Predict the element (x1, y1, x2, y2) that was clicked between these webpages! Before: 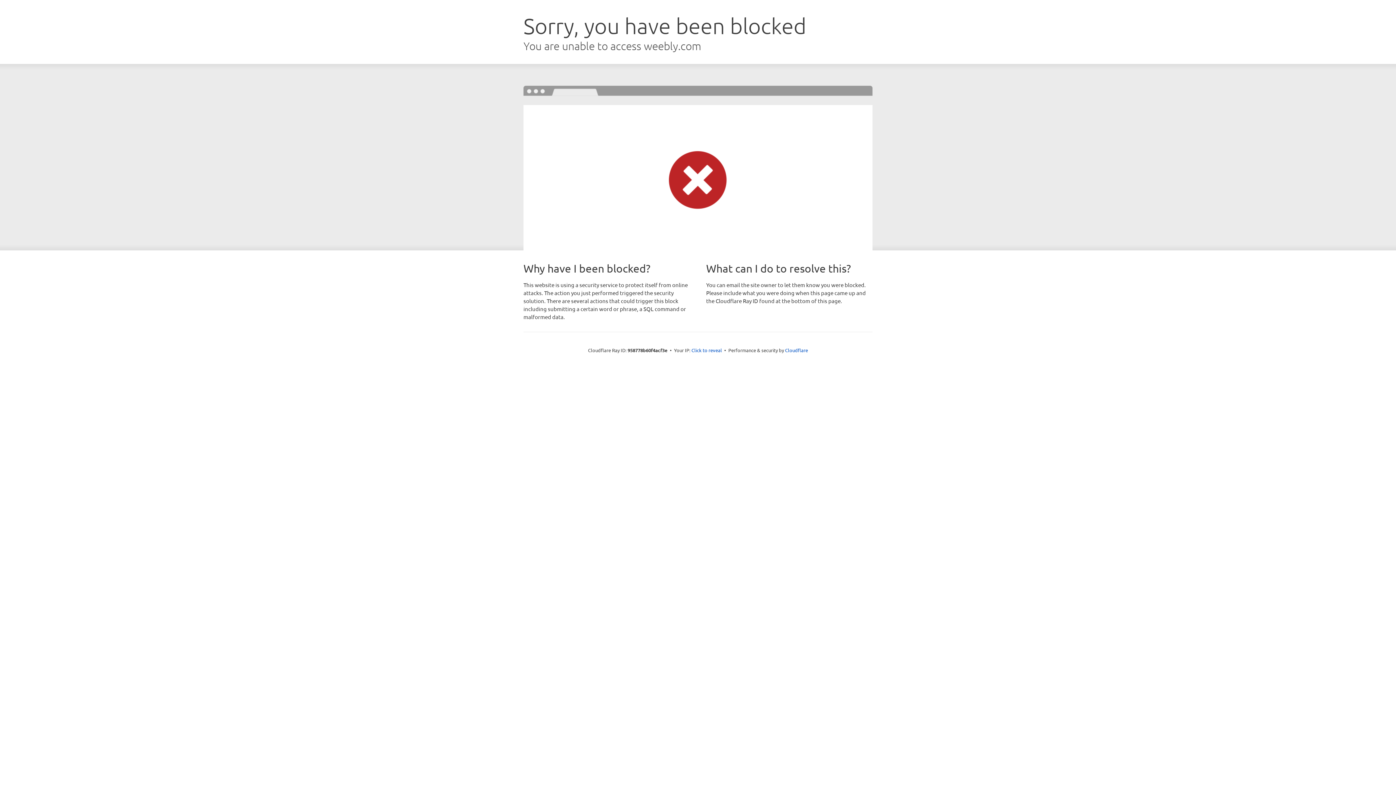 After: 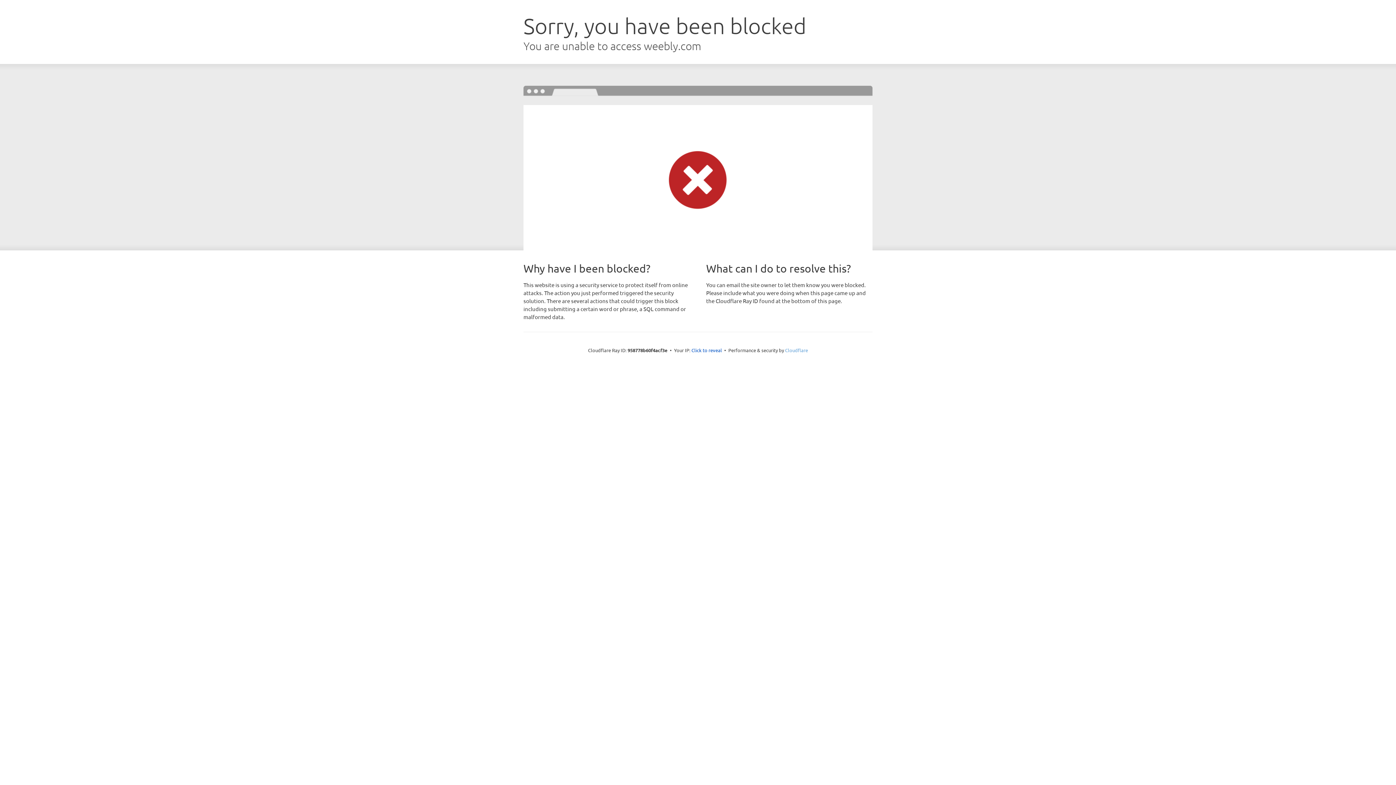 Action: bbox: (785, 347, 808, 353) label: Cloudflare